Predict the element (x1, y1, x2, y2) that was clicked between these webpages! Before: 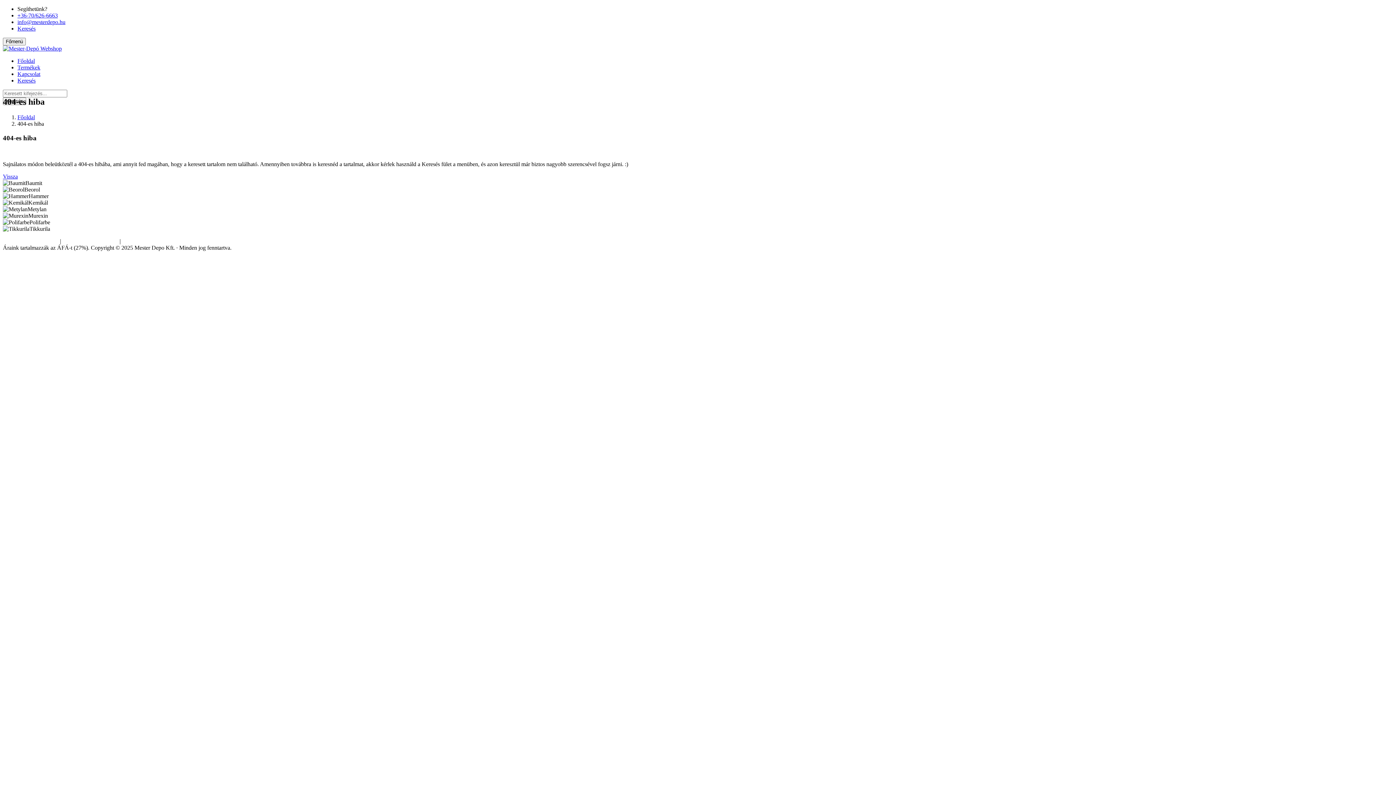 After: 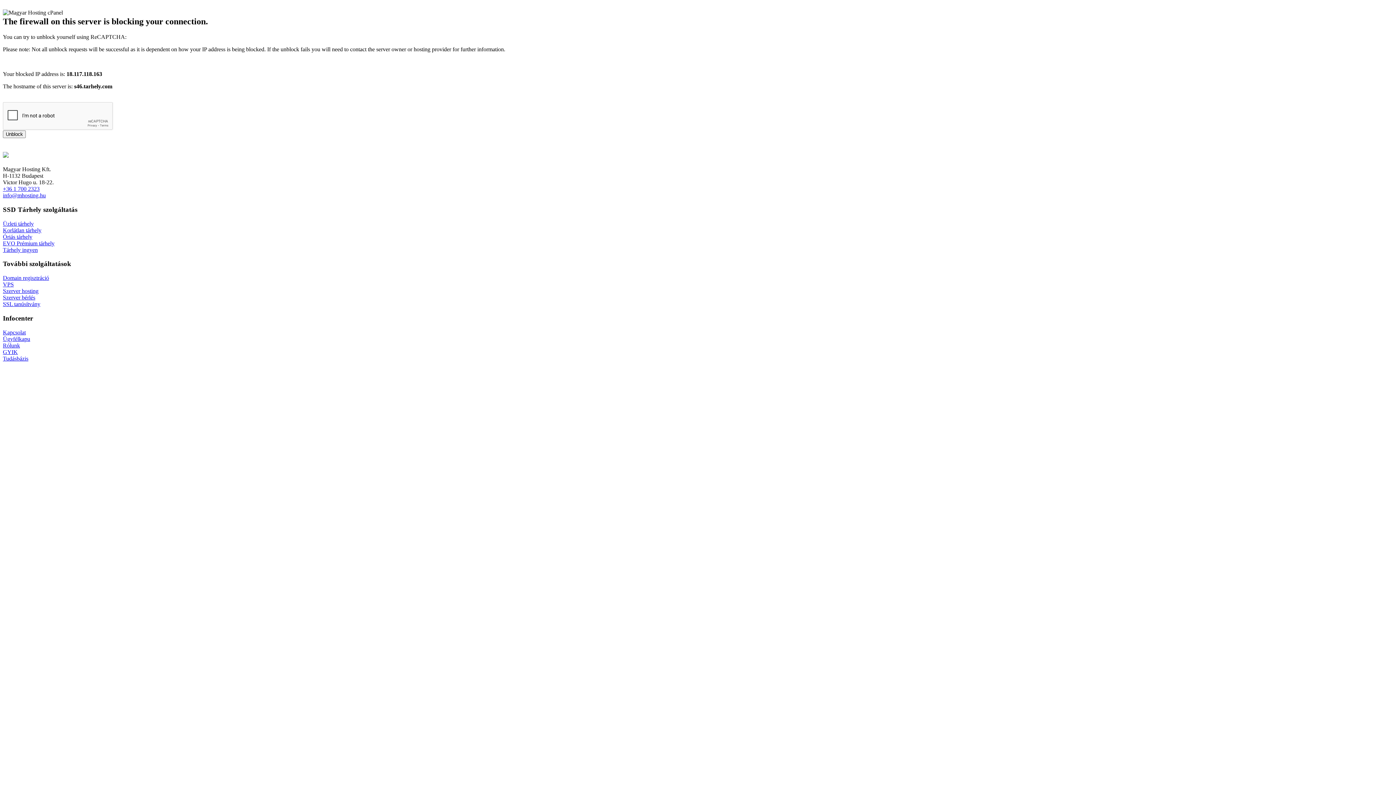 Action: bbox: (17, 64, 40, 70) label: Termékek